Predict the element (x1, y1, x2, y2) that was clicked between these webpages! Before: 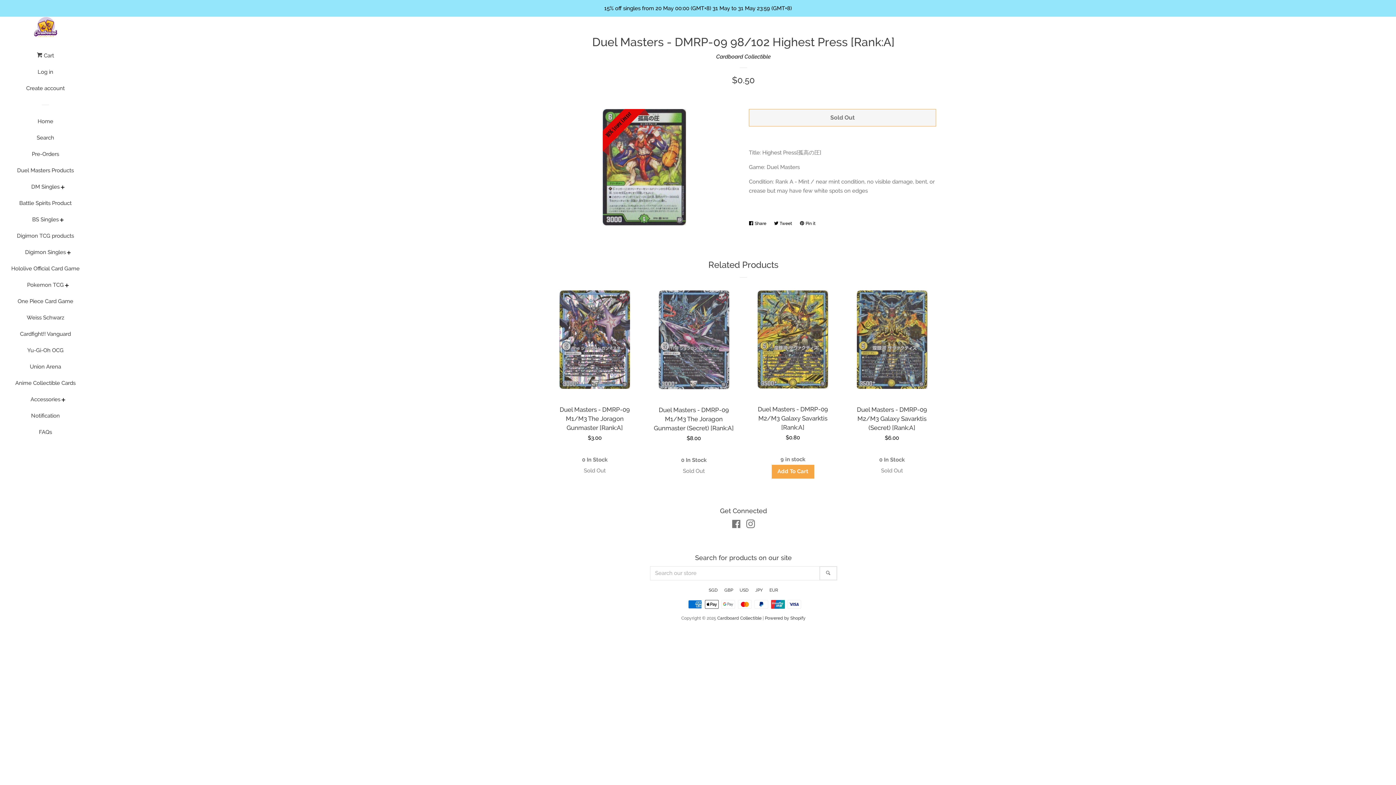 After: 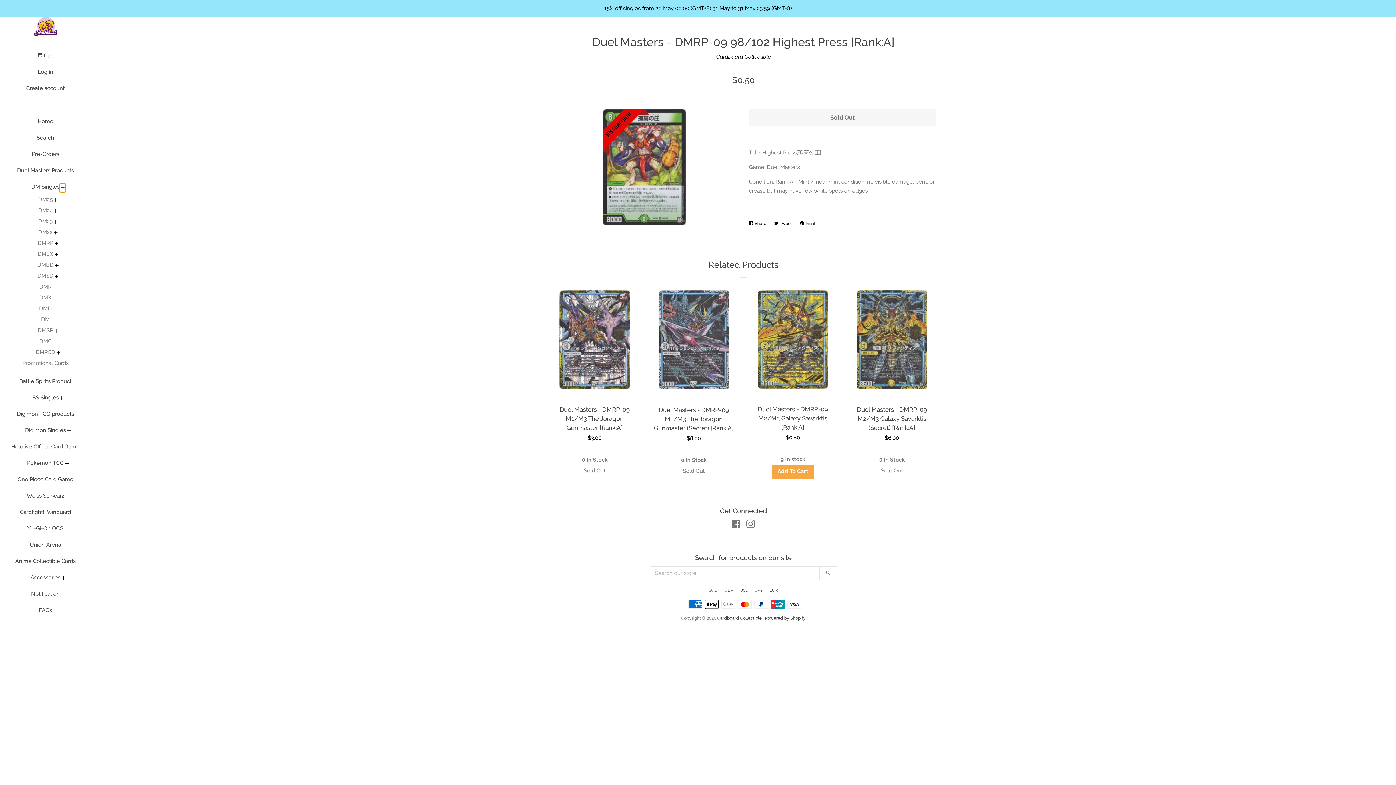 Action: bbox: (59, 183, 65, 192) label: DM Singles Menu